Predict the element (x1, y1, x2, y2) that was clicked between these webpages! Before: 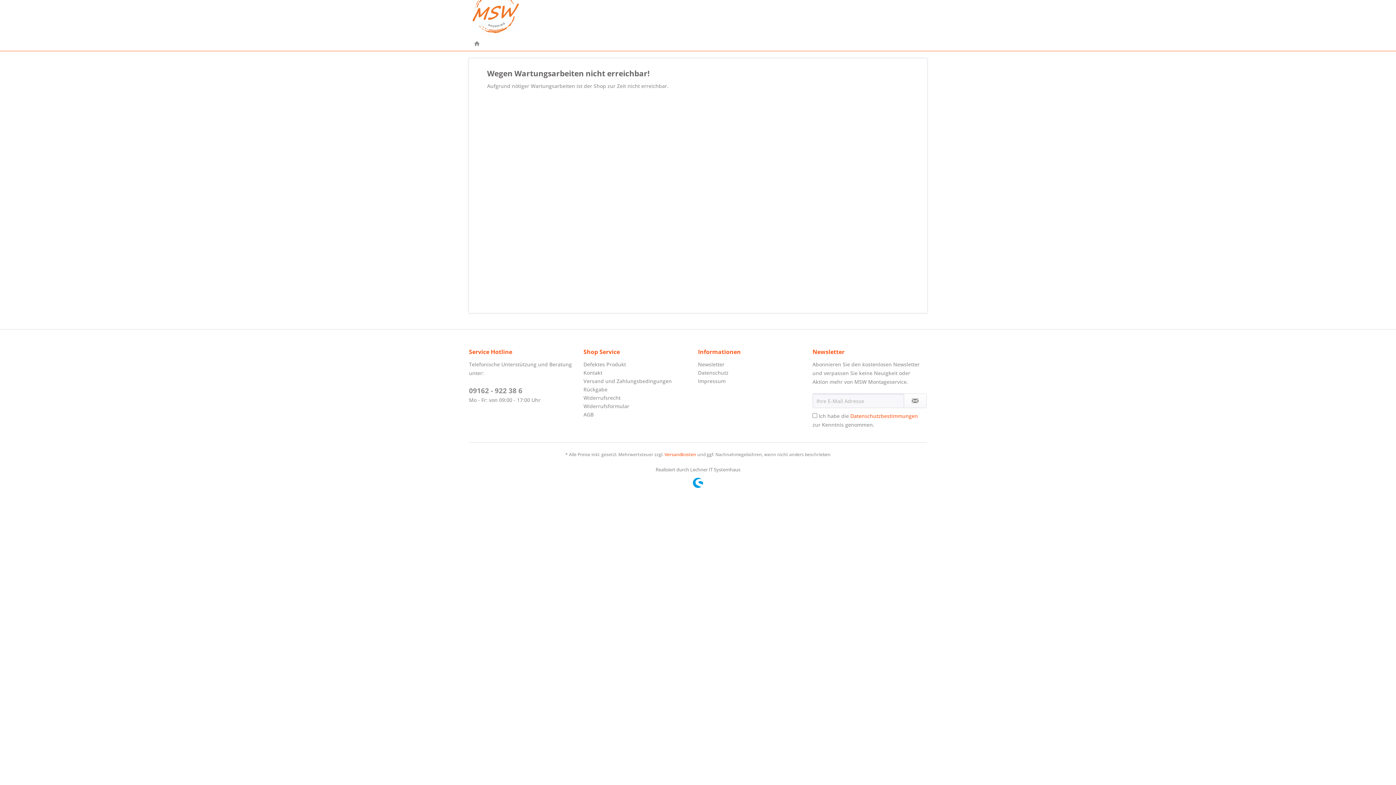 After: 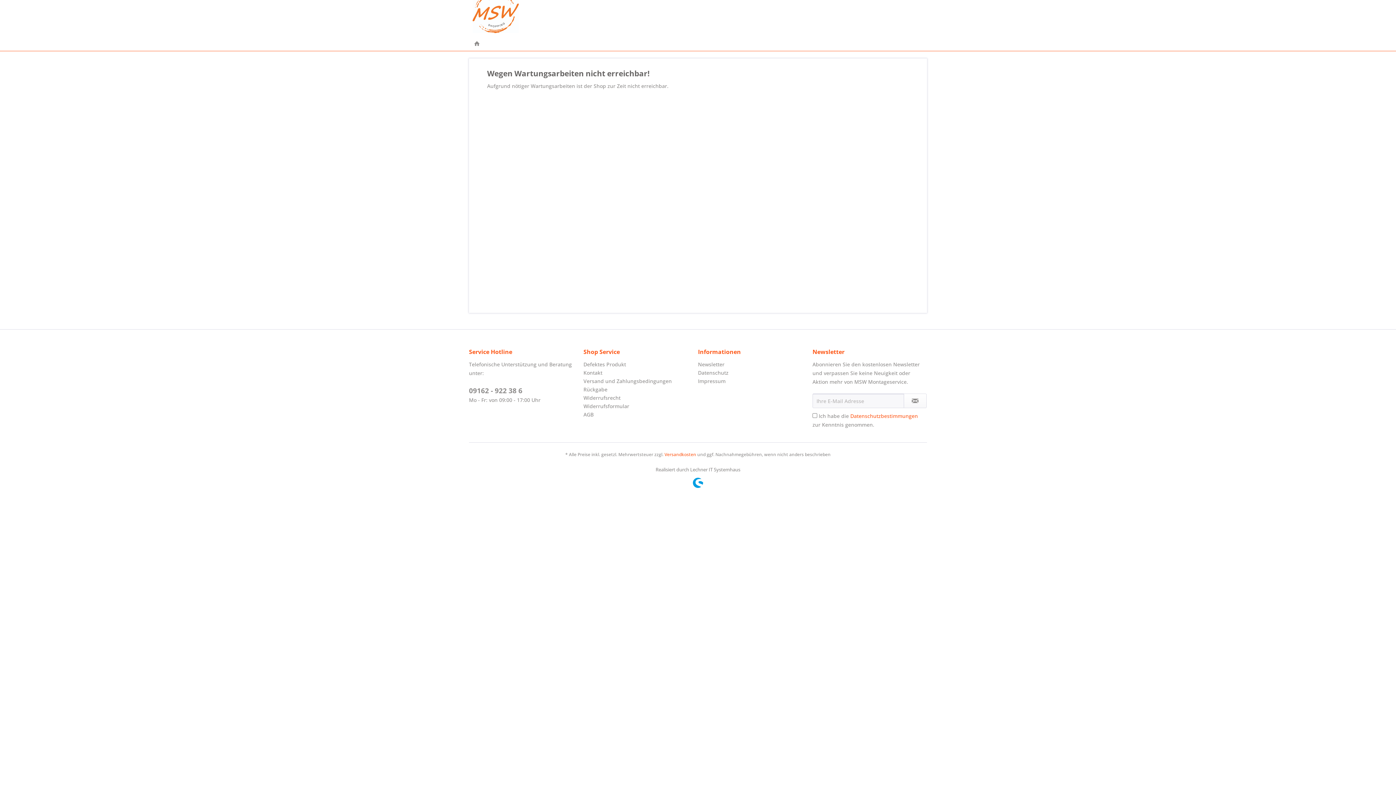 Action: label: Rückgabe bbox: (583, 385, 694, 393)